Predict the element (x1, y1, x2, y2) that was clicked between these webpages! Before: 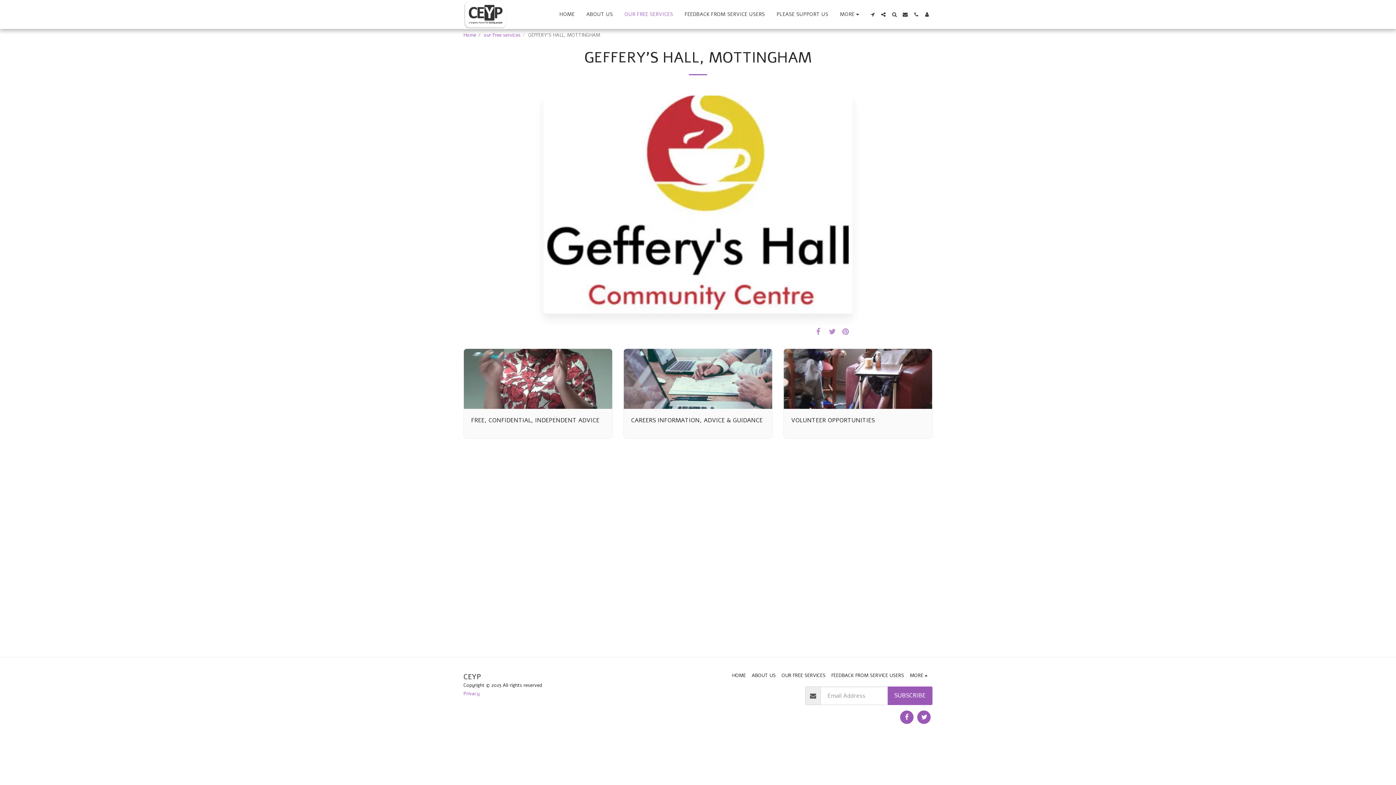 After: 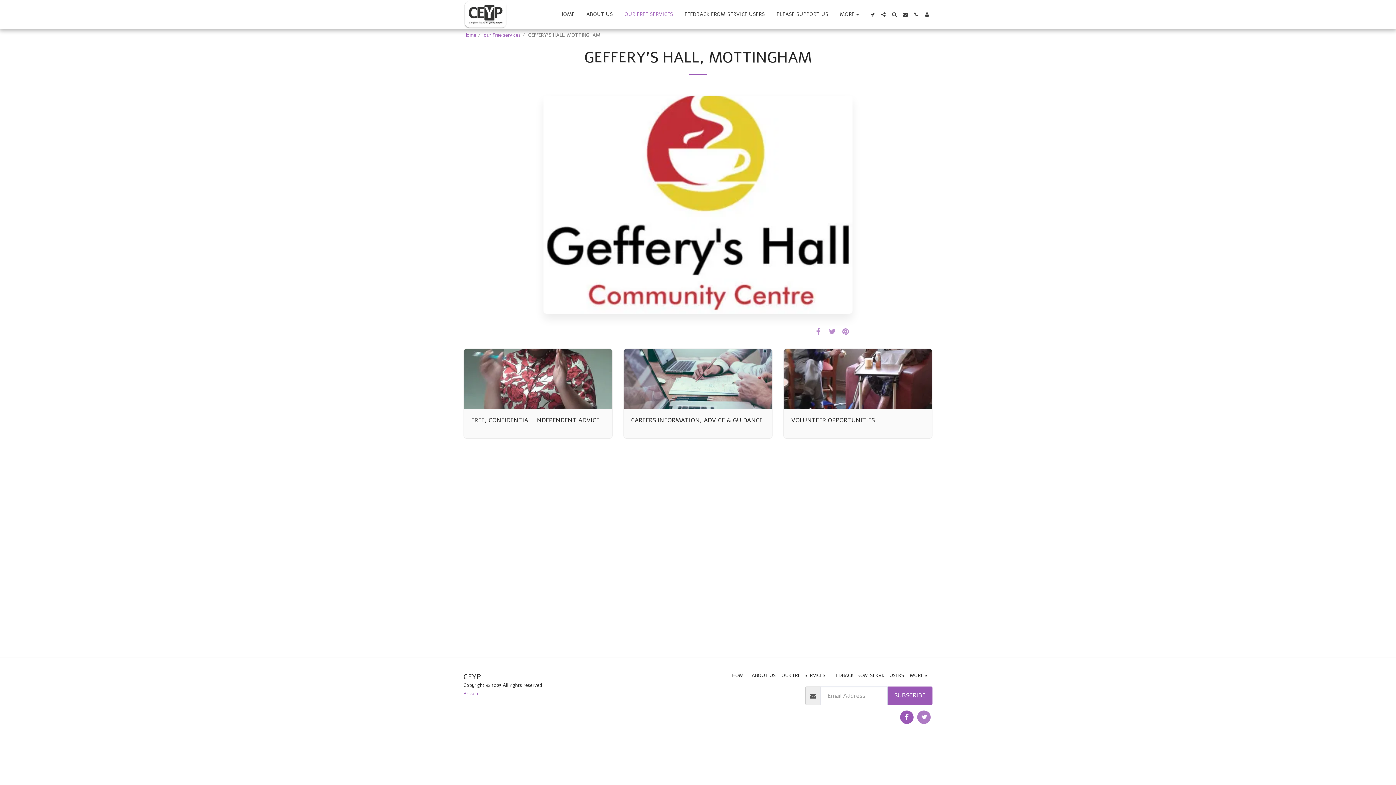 Action: label:   bbox: (917, 710, 930, 724)